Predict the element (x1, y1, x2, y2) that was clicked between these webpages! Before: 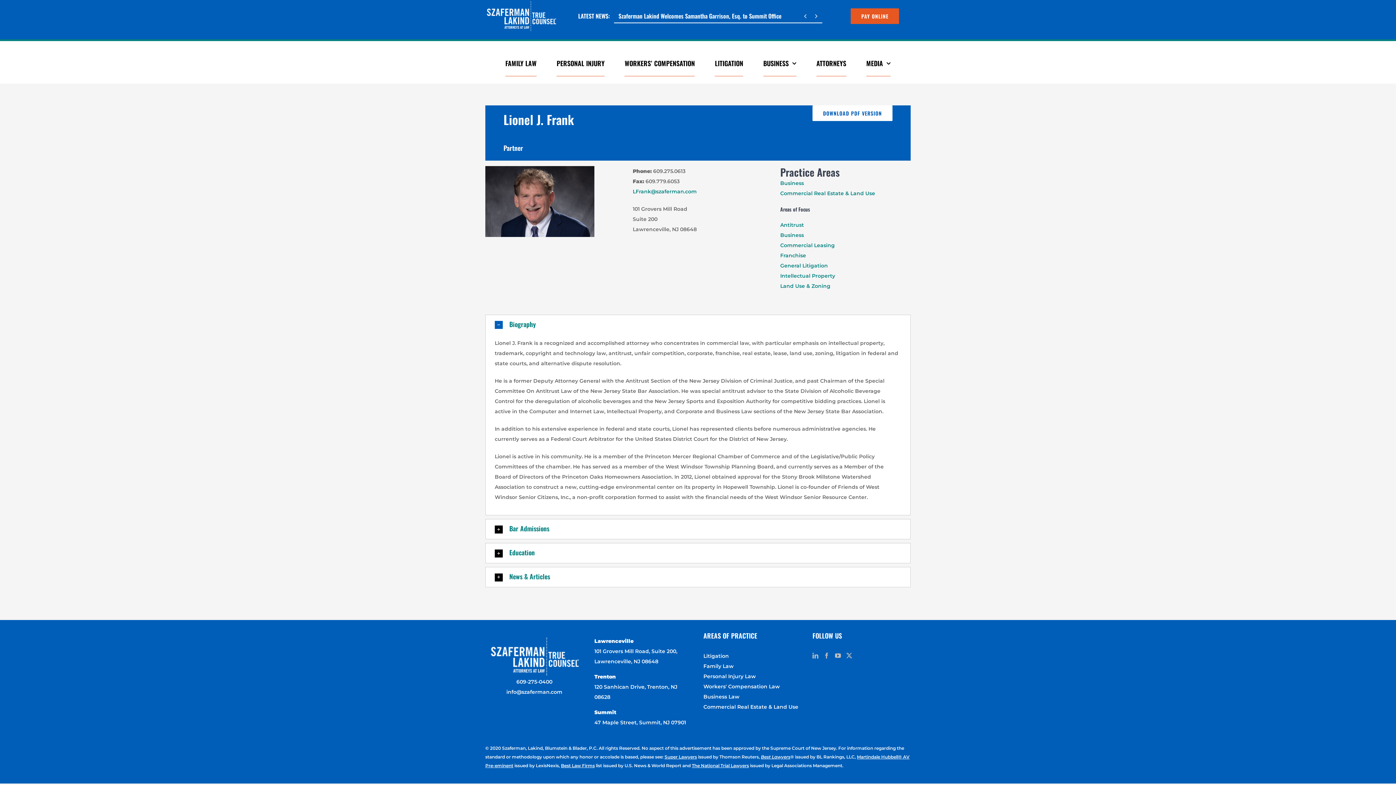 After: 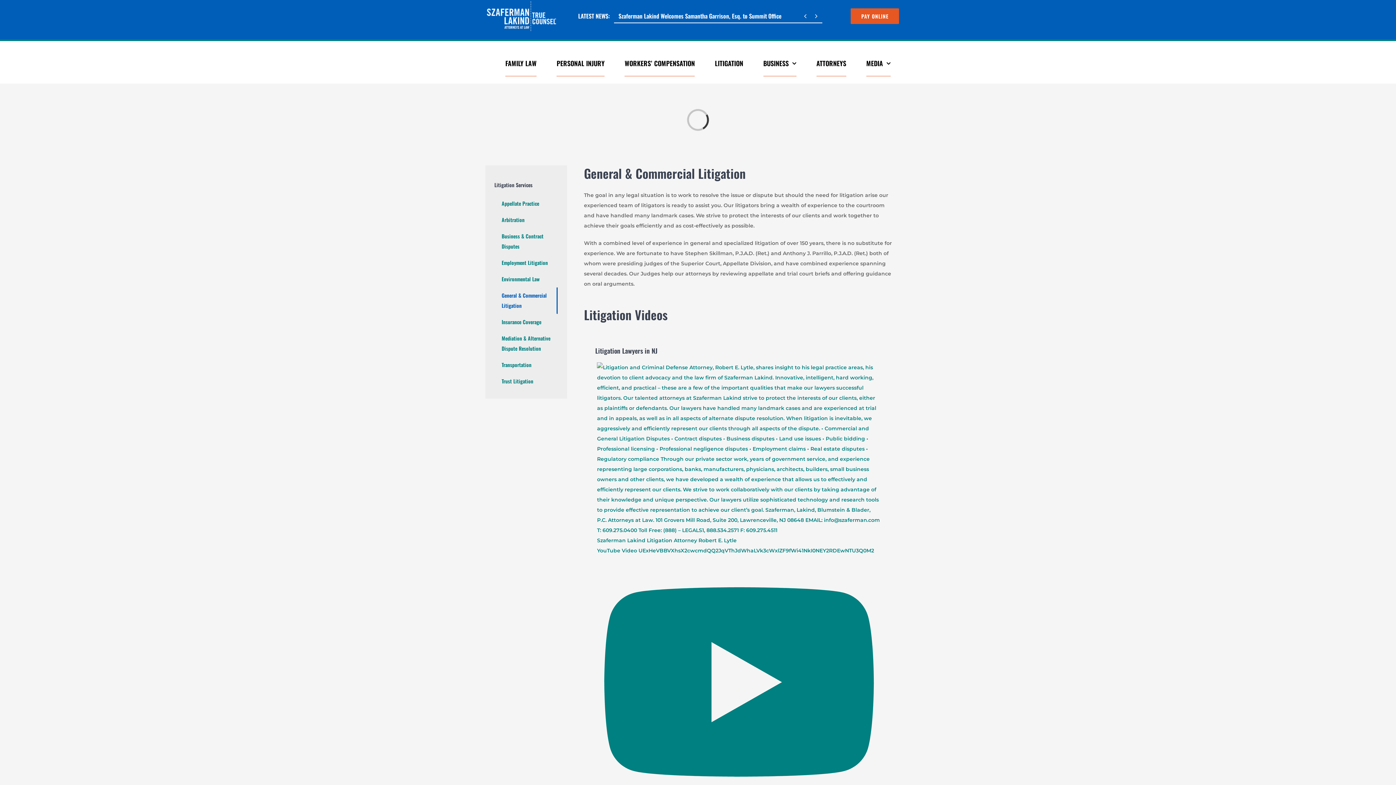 Action: label: General Litigation bbox: (780, 262, 828, 268)